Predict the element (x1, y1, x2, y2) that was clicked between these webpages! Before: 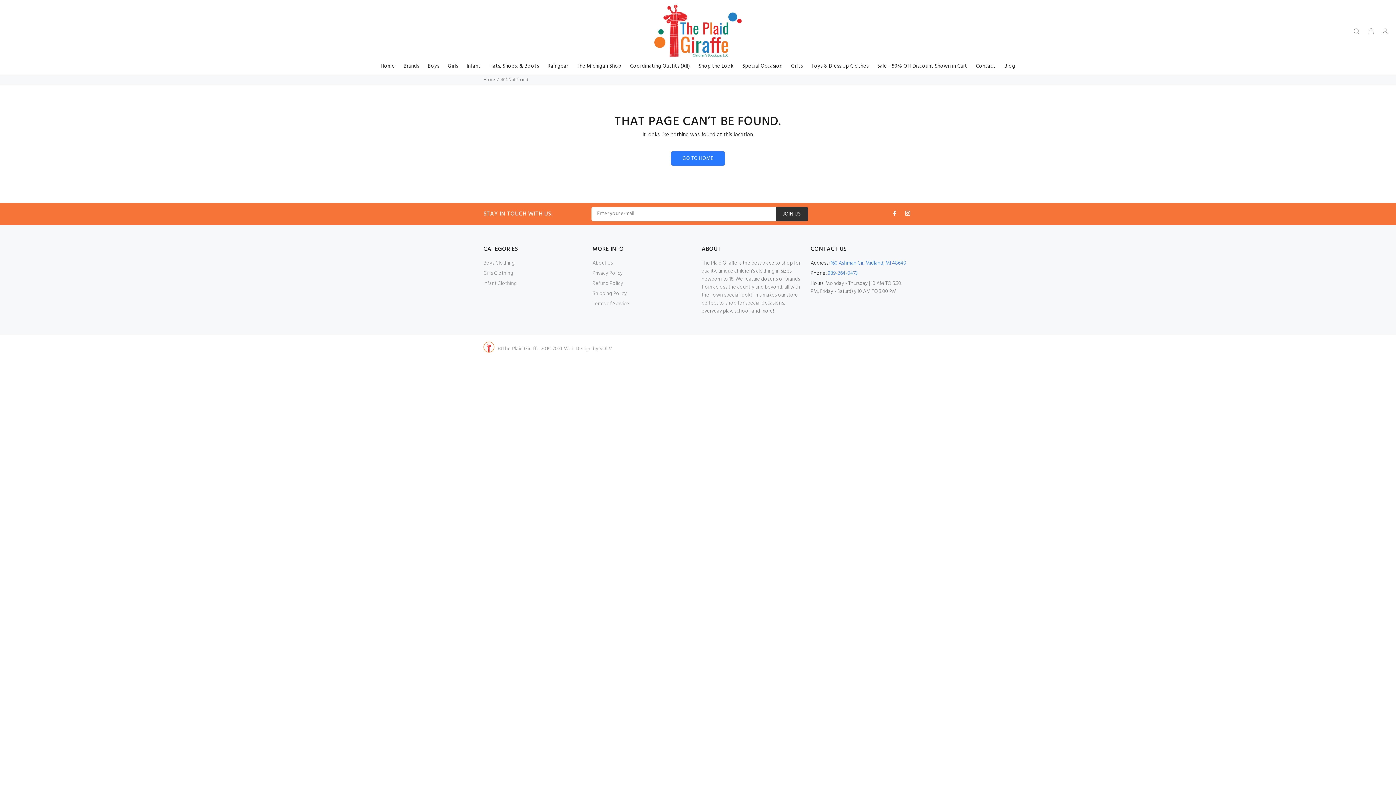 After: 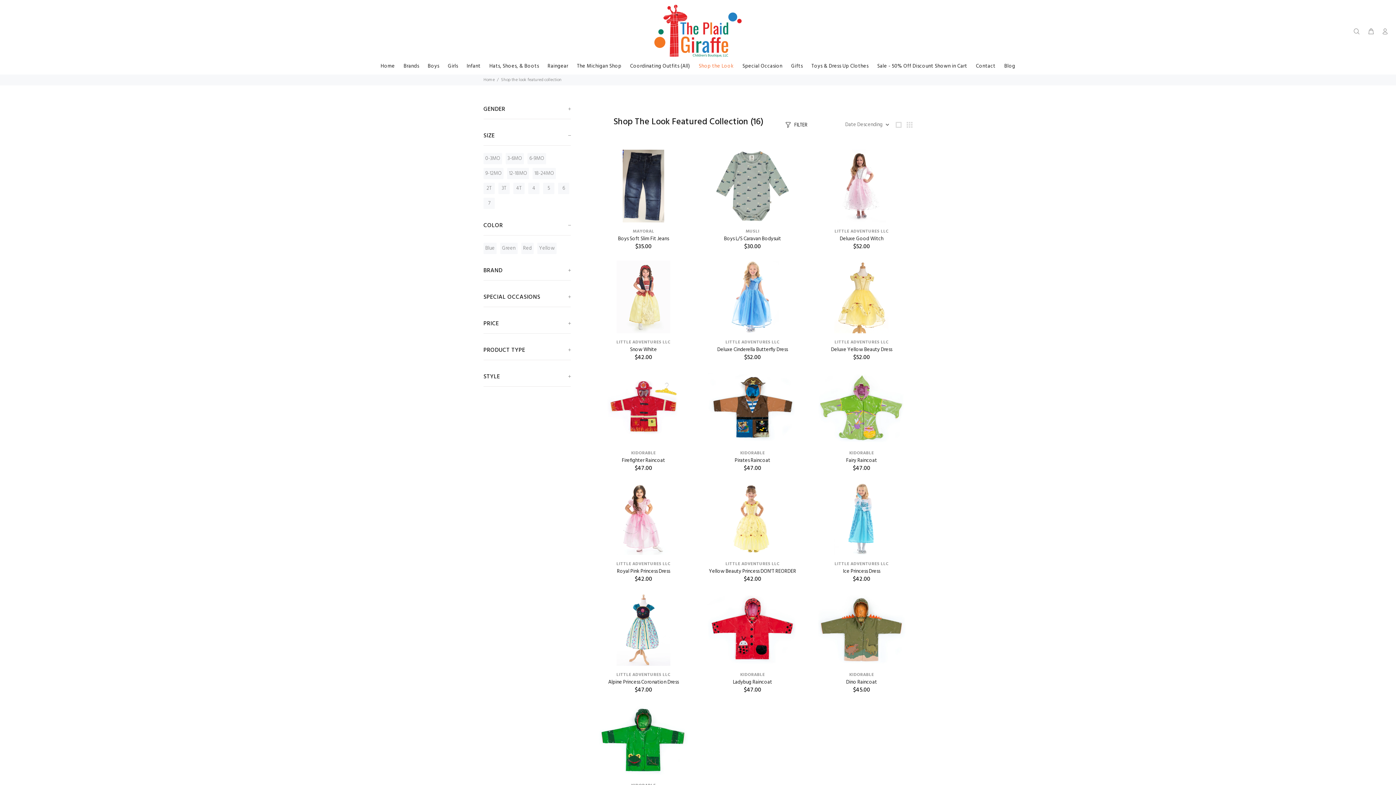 Action: label: Shop the Look bbox: (694, 59, 738, 74)